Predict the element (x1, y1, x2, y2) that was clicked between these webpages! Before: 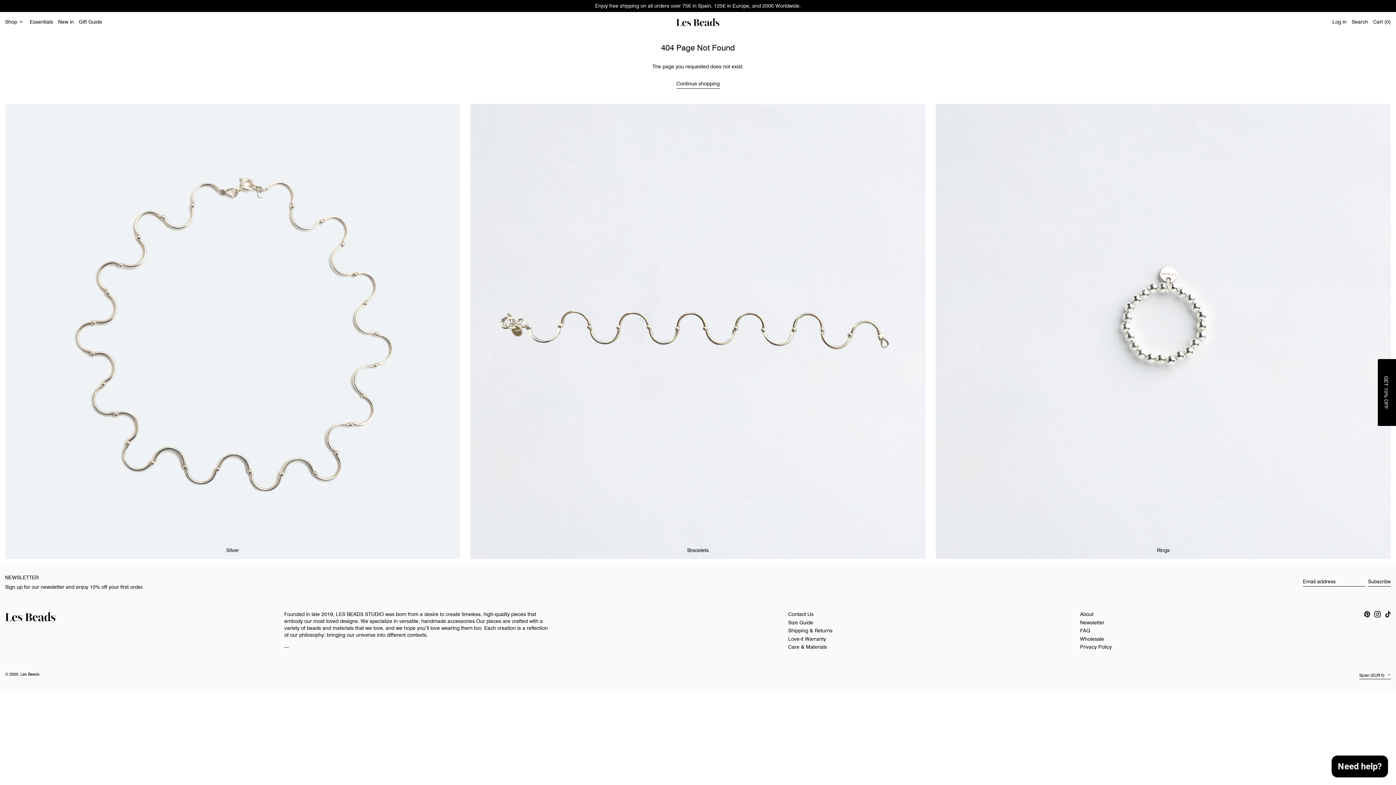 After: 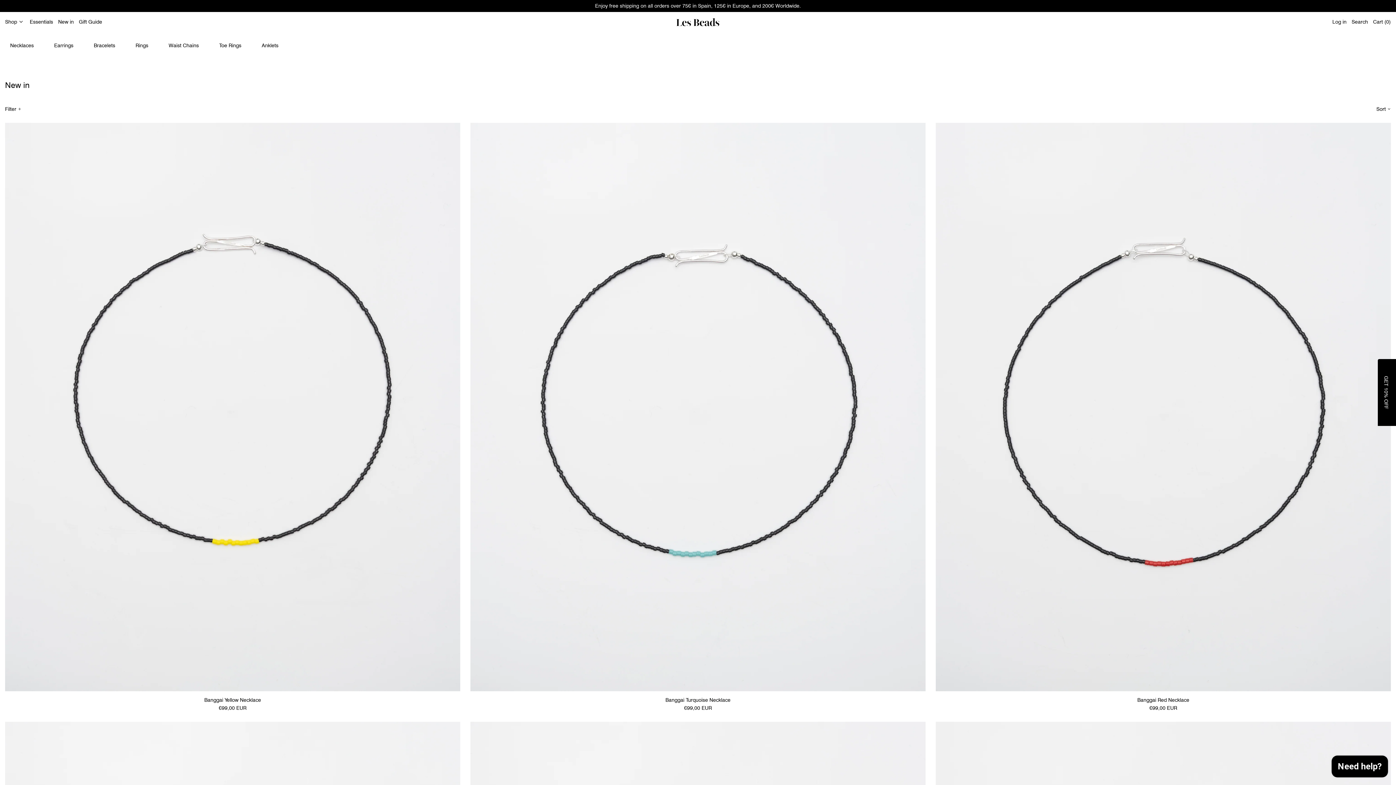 Action: bbox: (58, 14, 73, 29) label: New in